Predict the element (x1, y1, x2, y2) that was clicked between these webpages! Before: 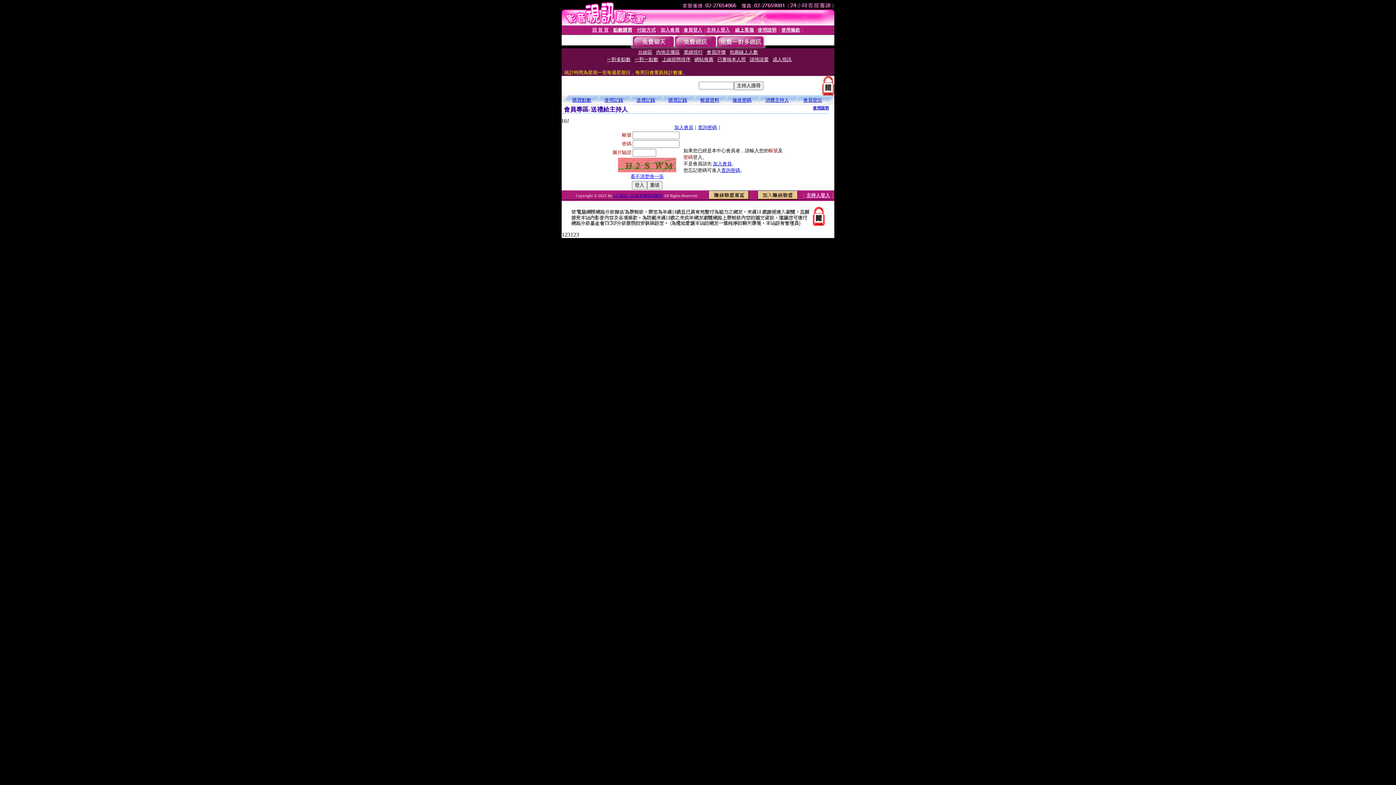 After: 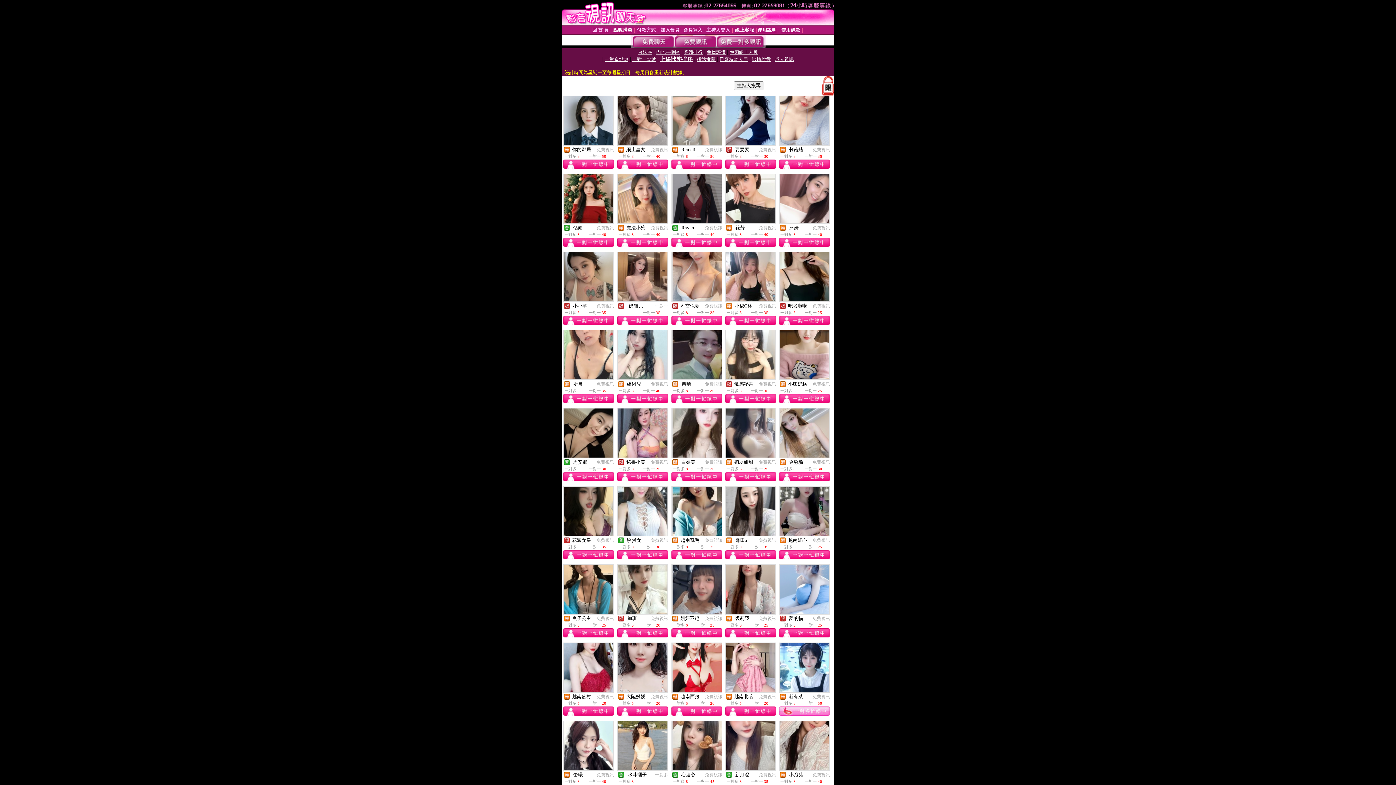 Action: bbox: (662, 56, 690, 62) label: 上線狀態排序